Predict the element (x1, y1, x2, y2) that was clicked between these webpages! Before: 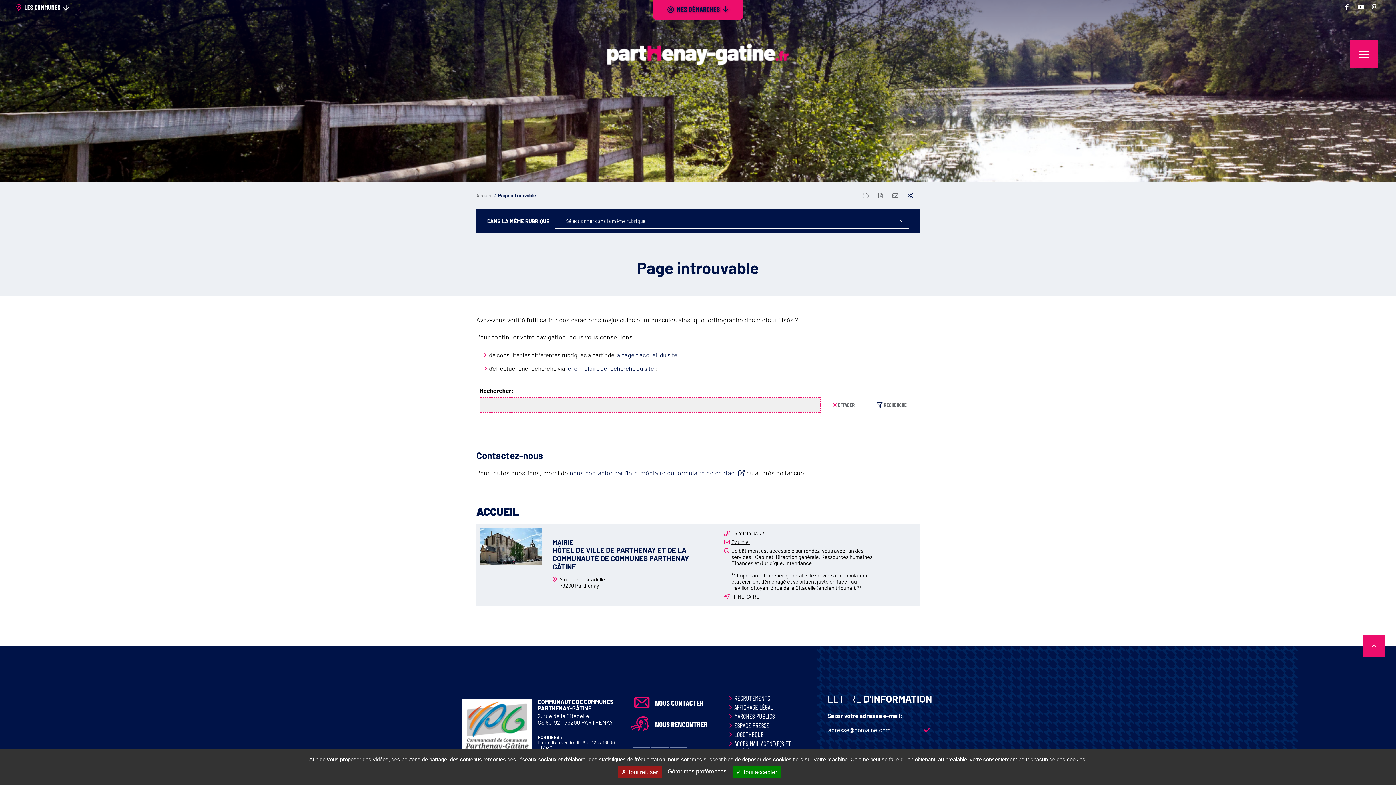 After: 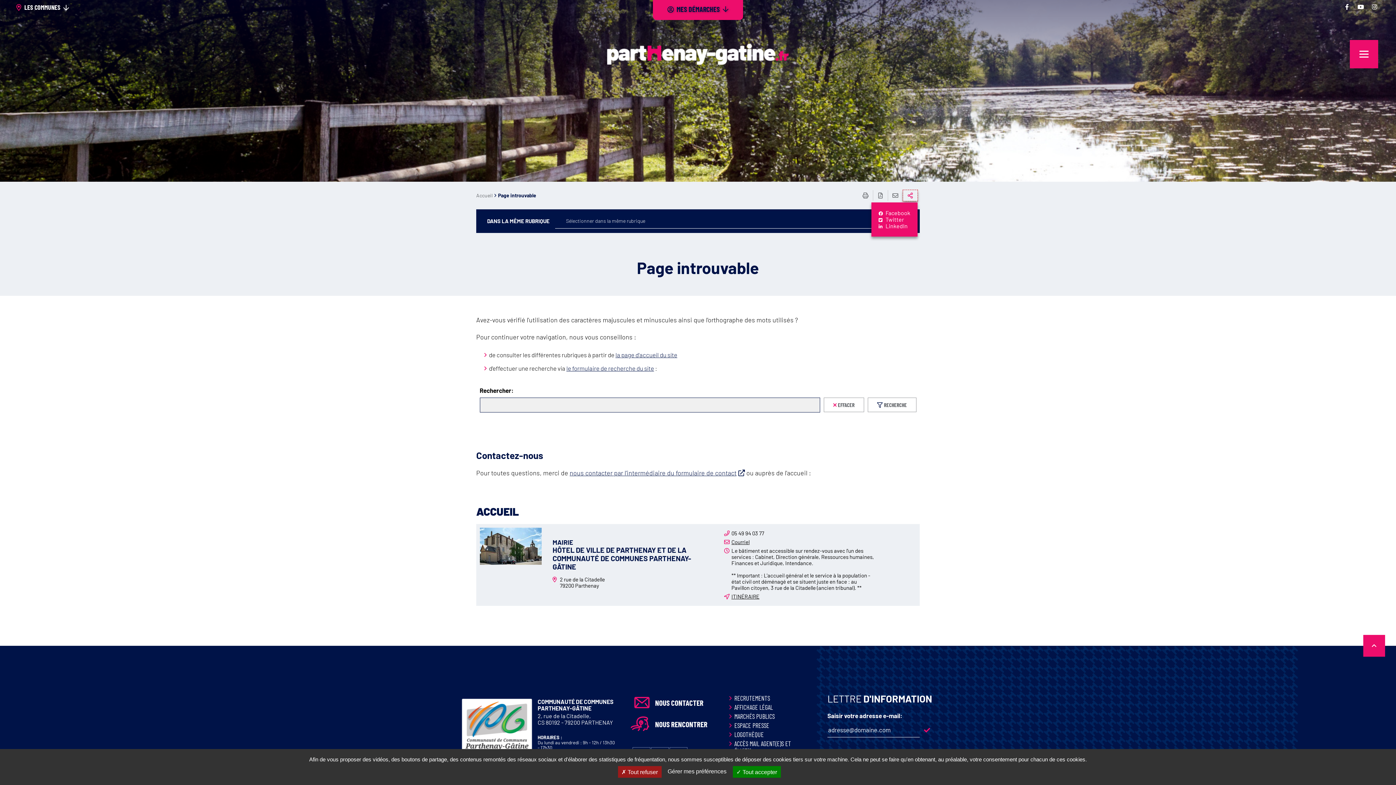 Action: bbox: (903, 190, 917, 201) label: Partager sur